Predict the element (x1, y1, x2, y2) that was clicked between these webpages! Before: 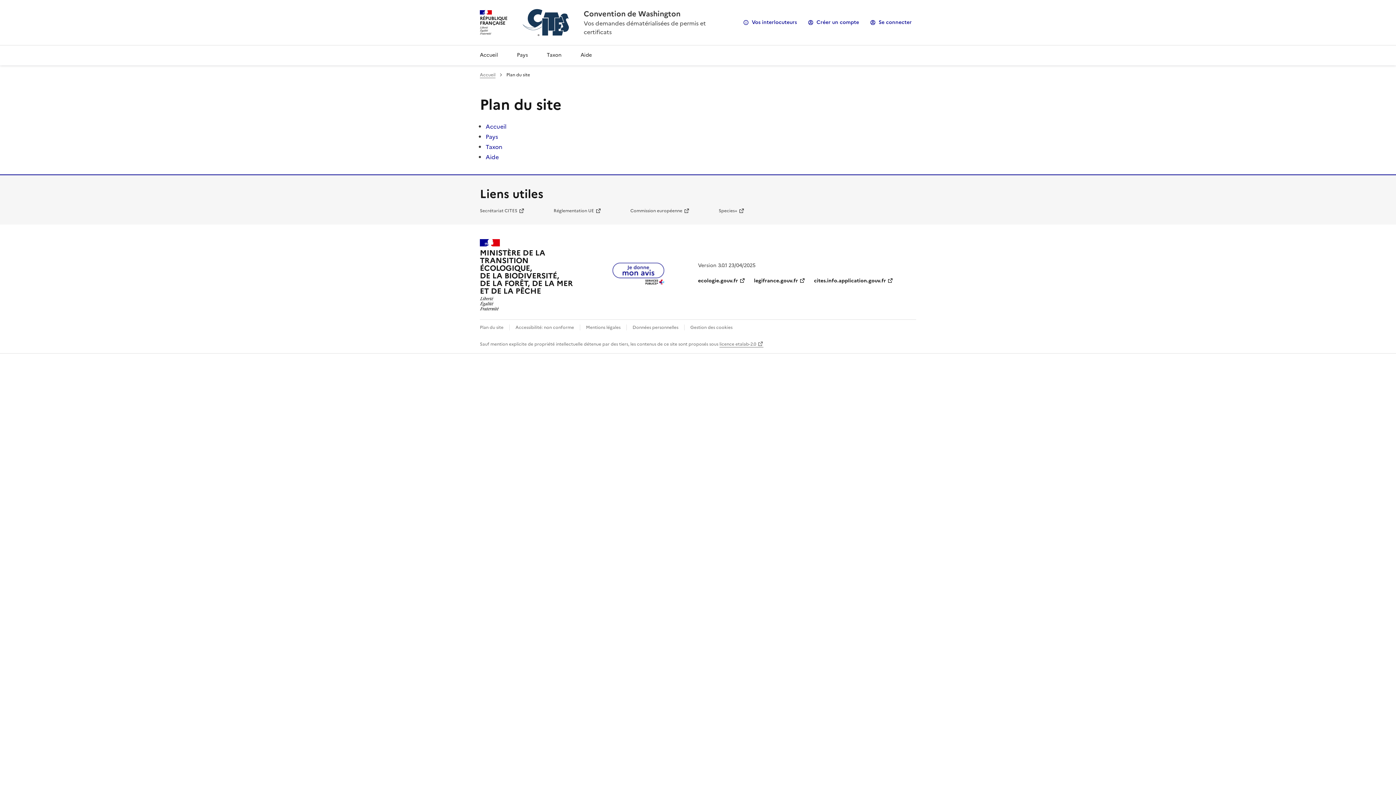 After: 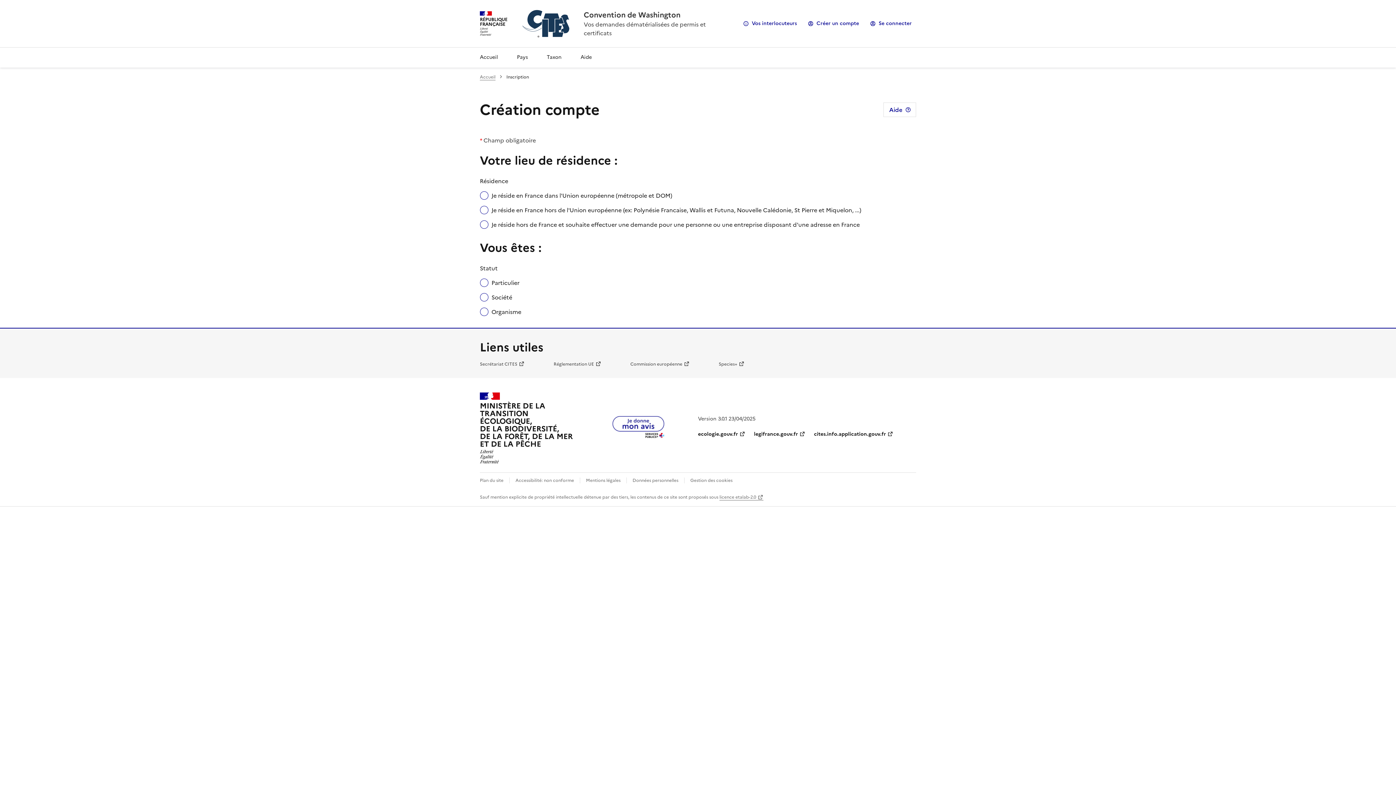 Action: bbox: (804, 16, 863, 28) label: Créer un compte